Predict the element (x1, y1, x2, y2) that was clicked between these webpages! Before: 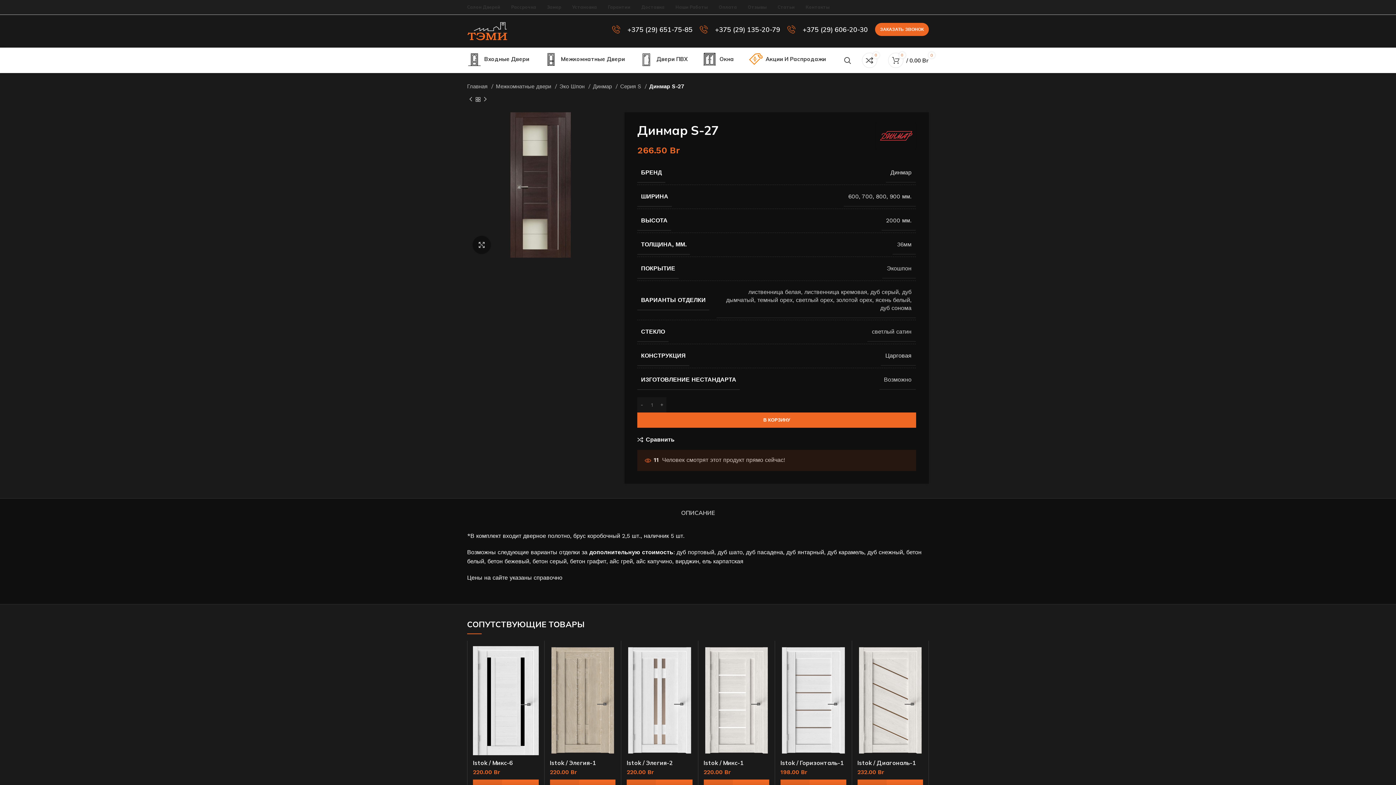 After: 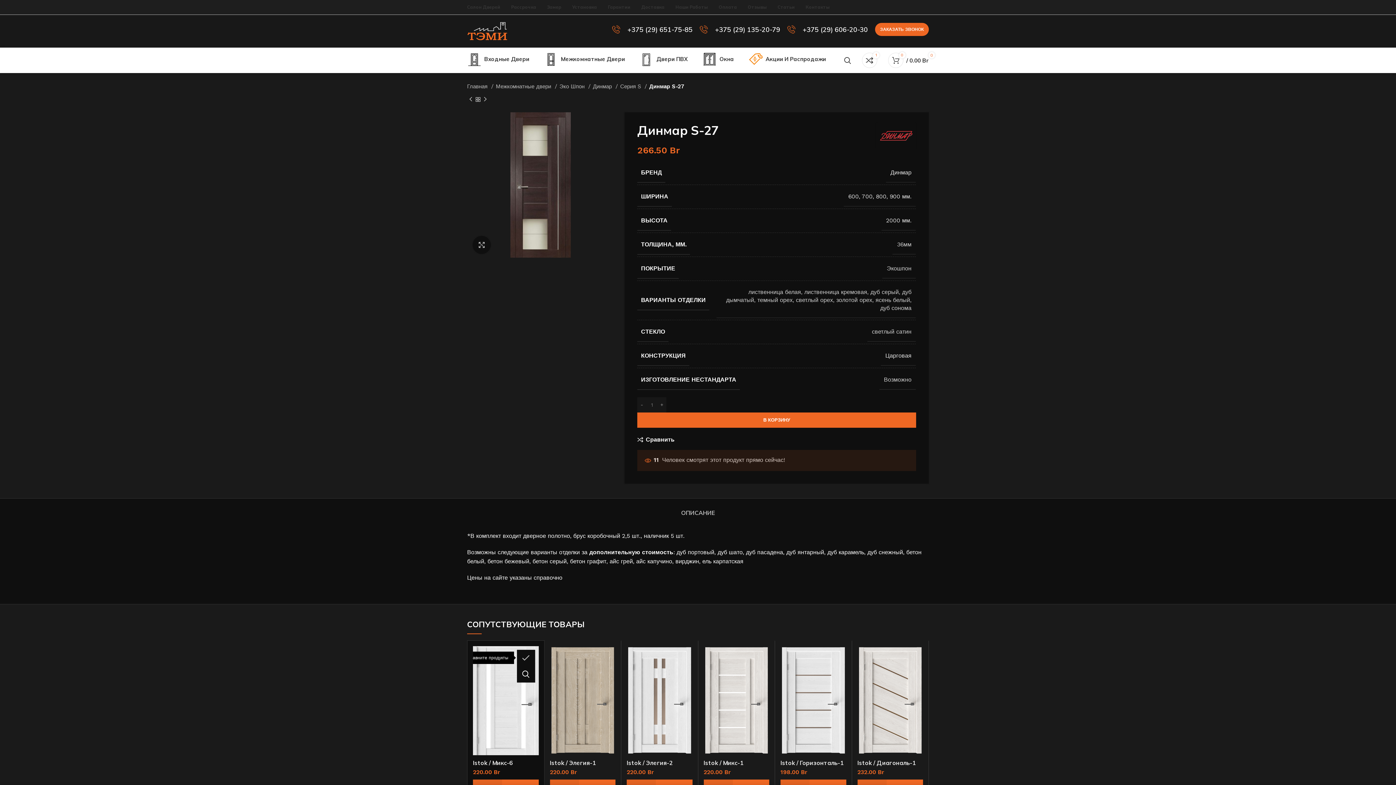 Action: bbox: (524, 650, 542, 666) label: Сравнить